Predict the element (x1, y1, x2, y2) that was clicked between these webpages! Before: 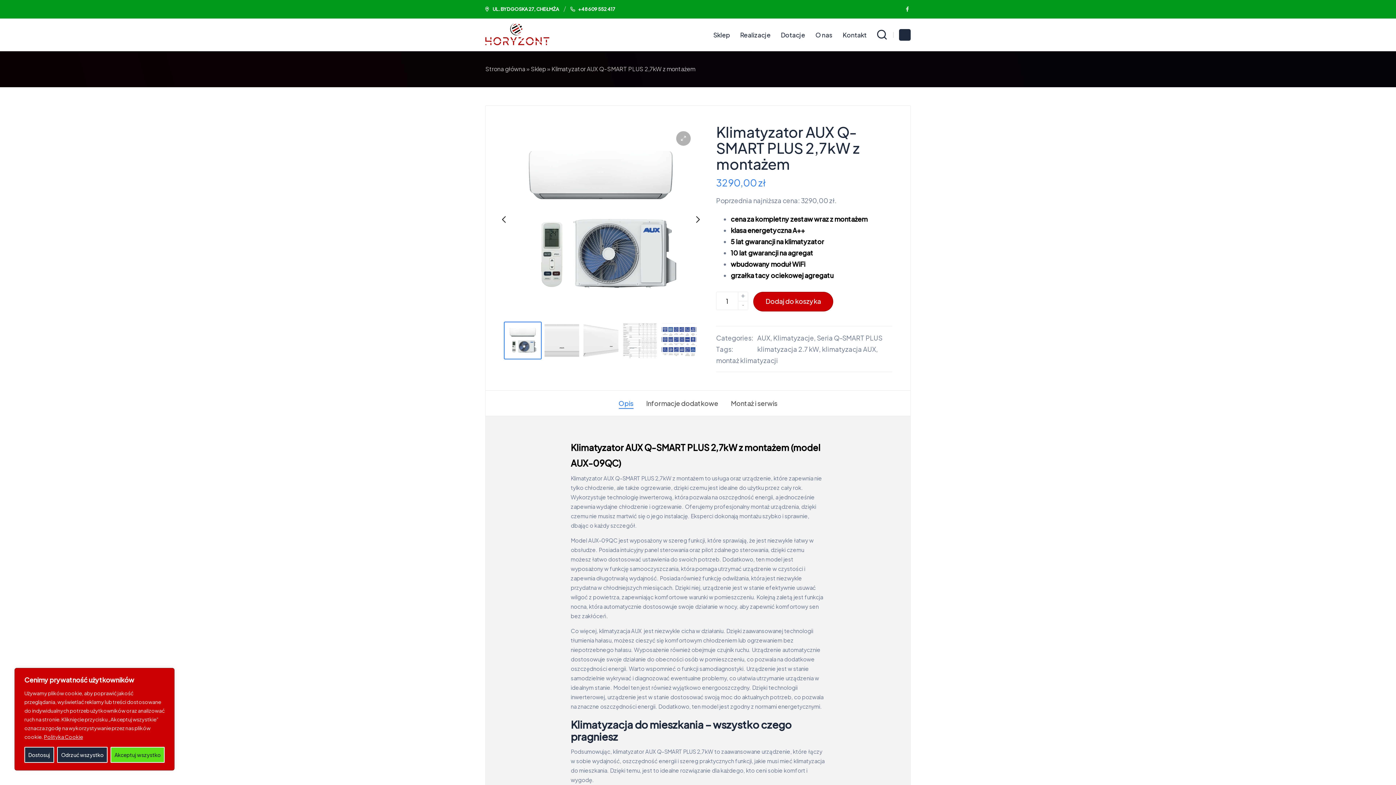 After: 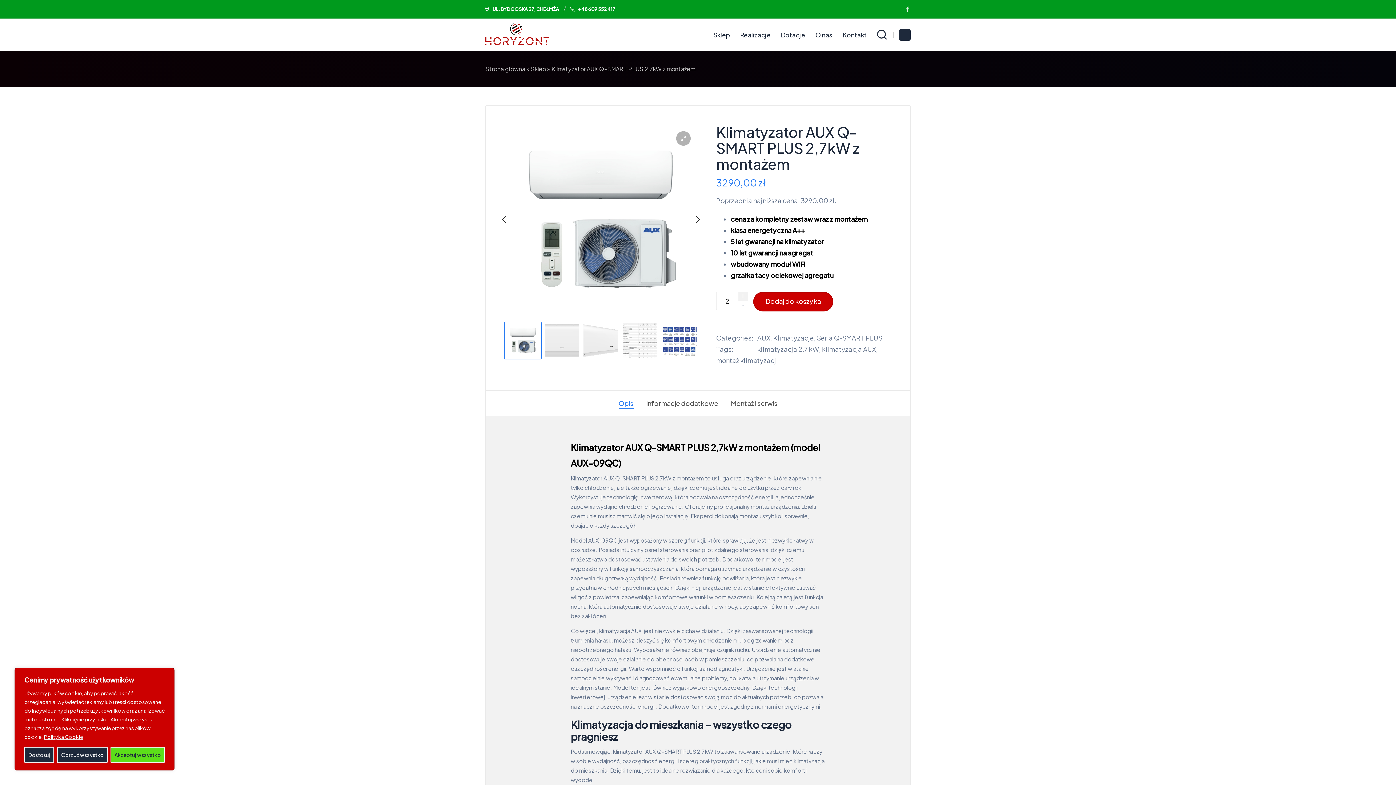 Action: label: + bbox: (738, 292, 748, 301)